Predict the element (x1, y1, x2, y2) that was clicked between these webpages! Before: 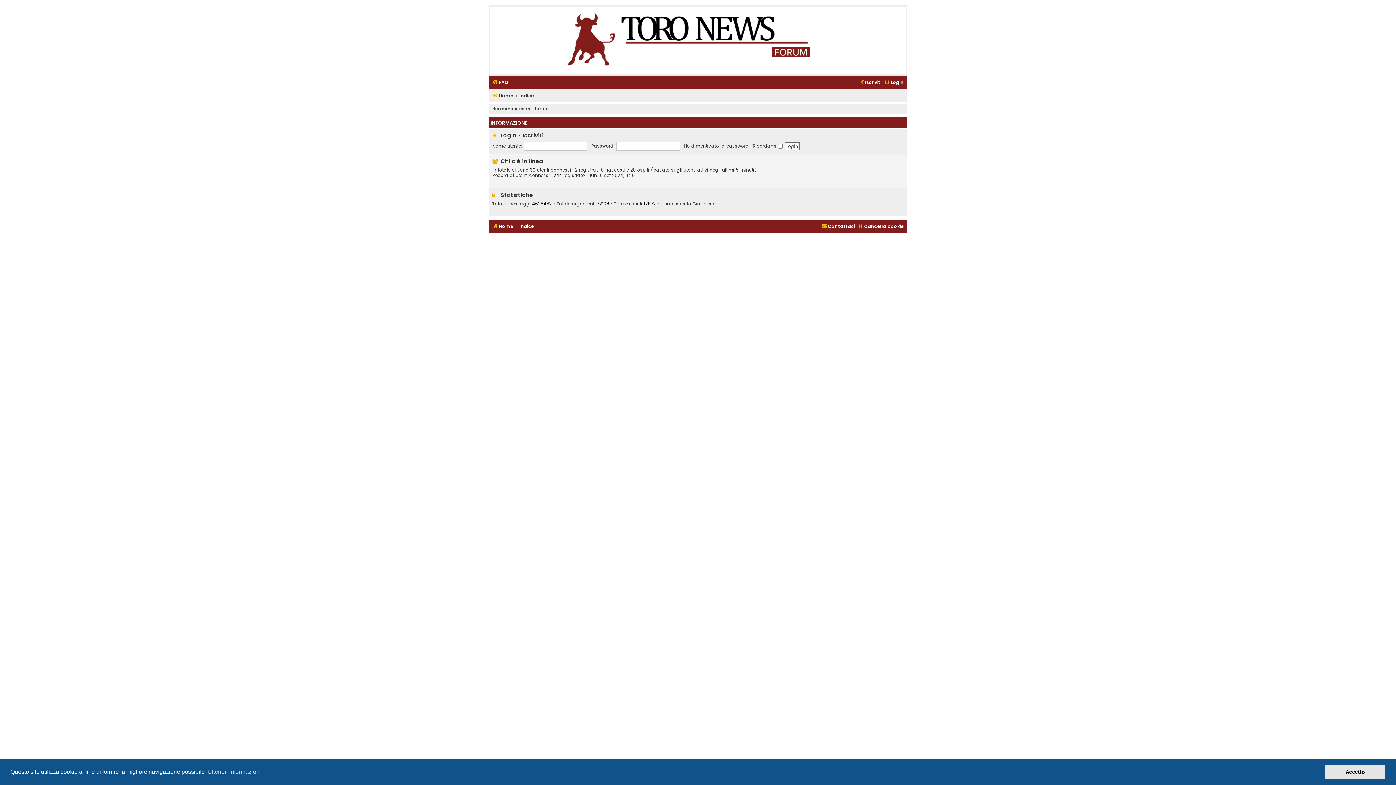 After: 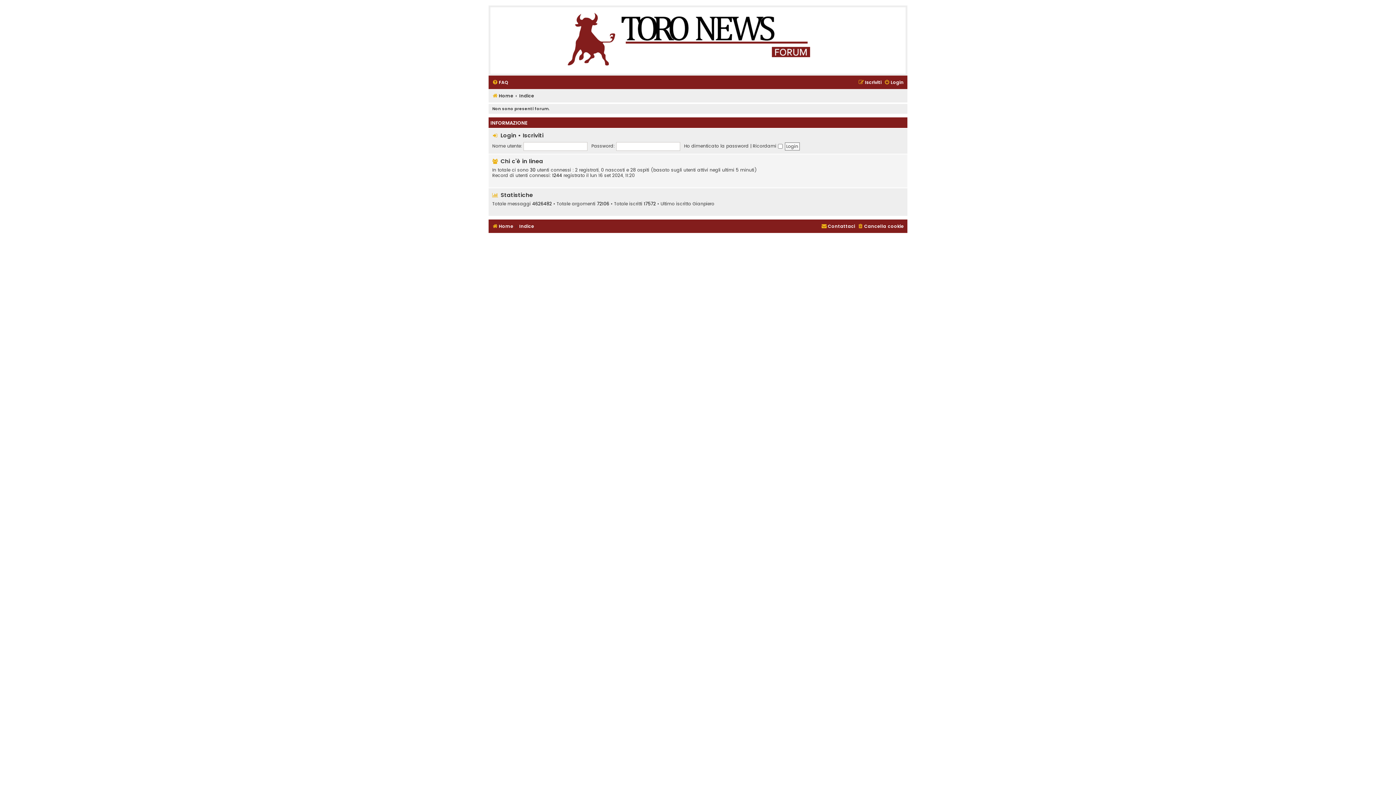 Action: label: dismiss cookie message bbox: (1325, 765, 1385, 779)